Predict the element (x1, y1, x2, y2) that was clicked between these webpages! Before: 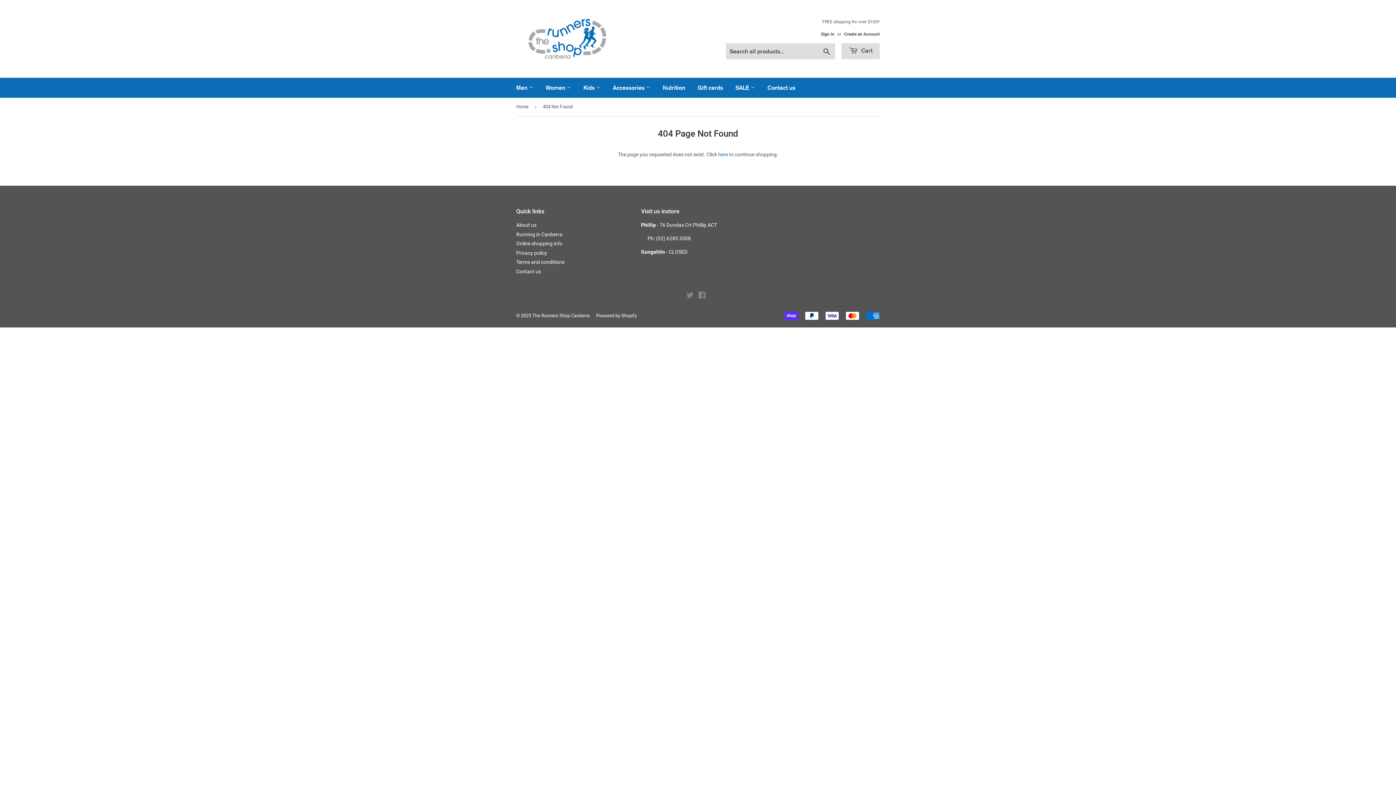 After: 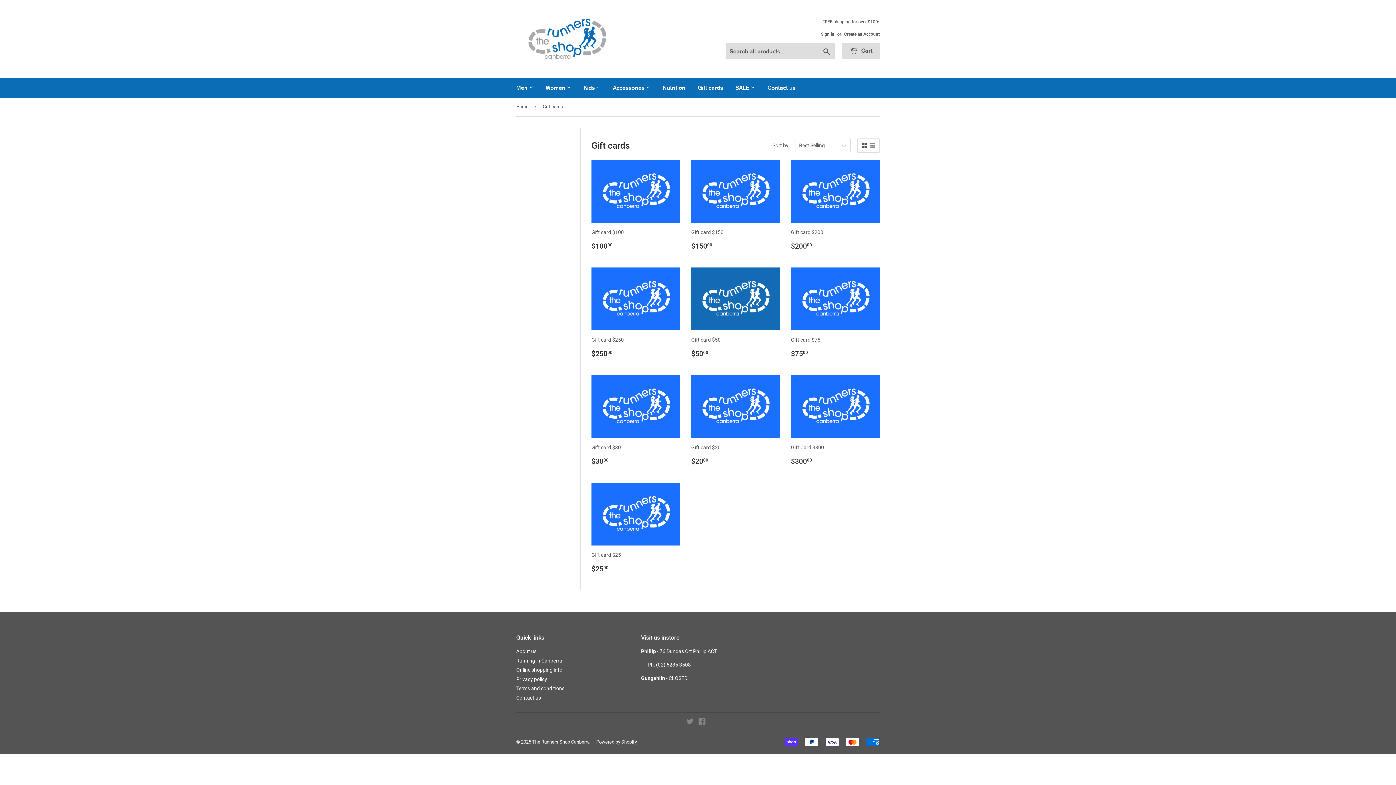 Action: bbox: (692, 77, 728, 97) label: Gift cards